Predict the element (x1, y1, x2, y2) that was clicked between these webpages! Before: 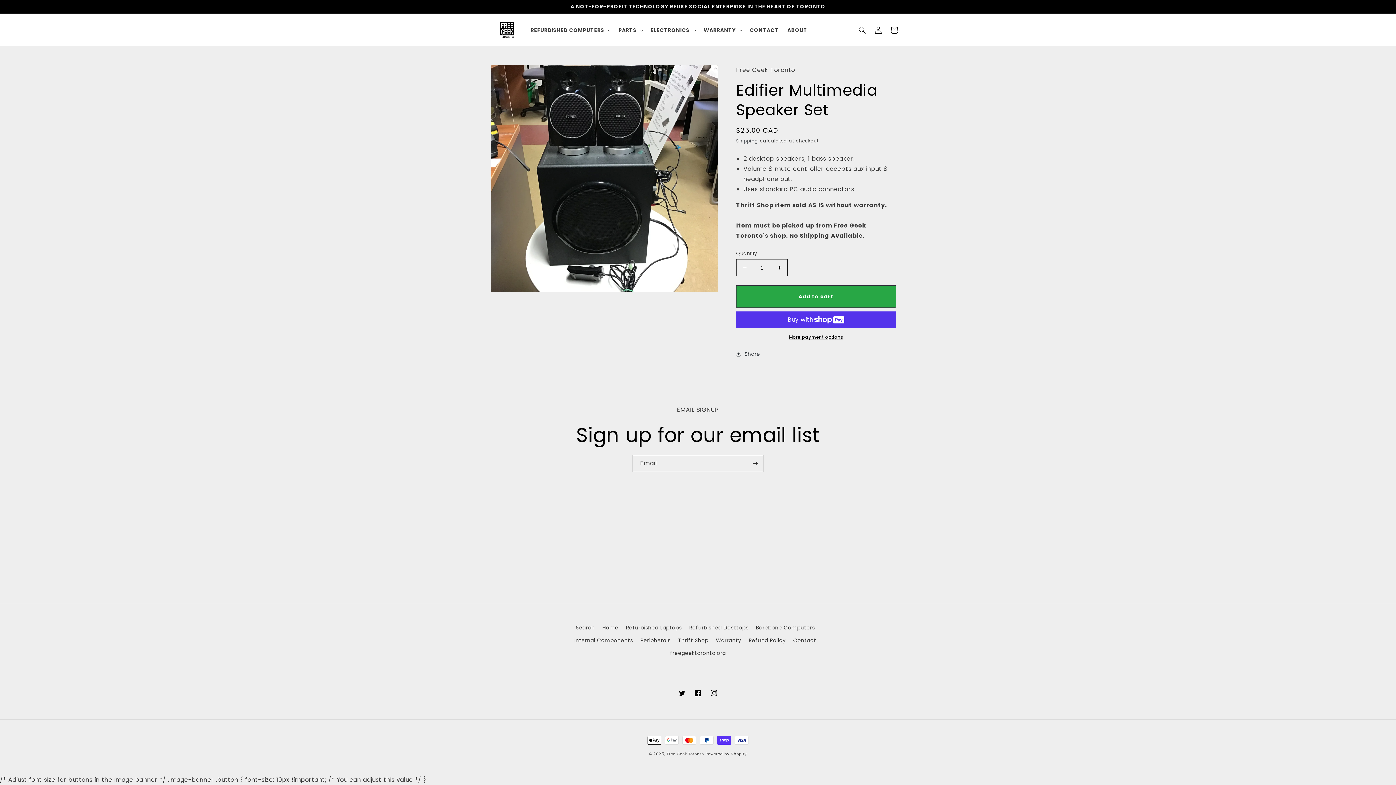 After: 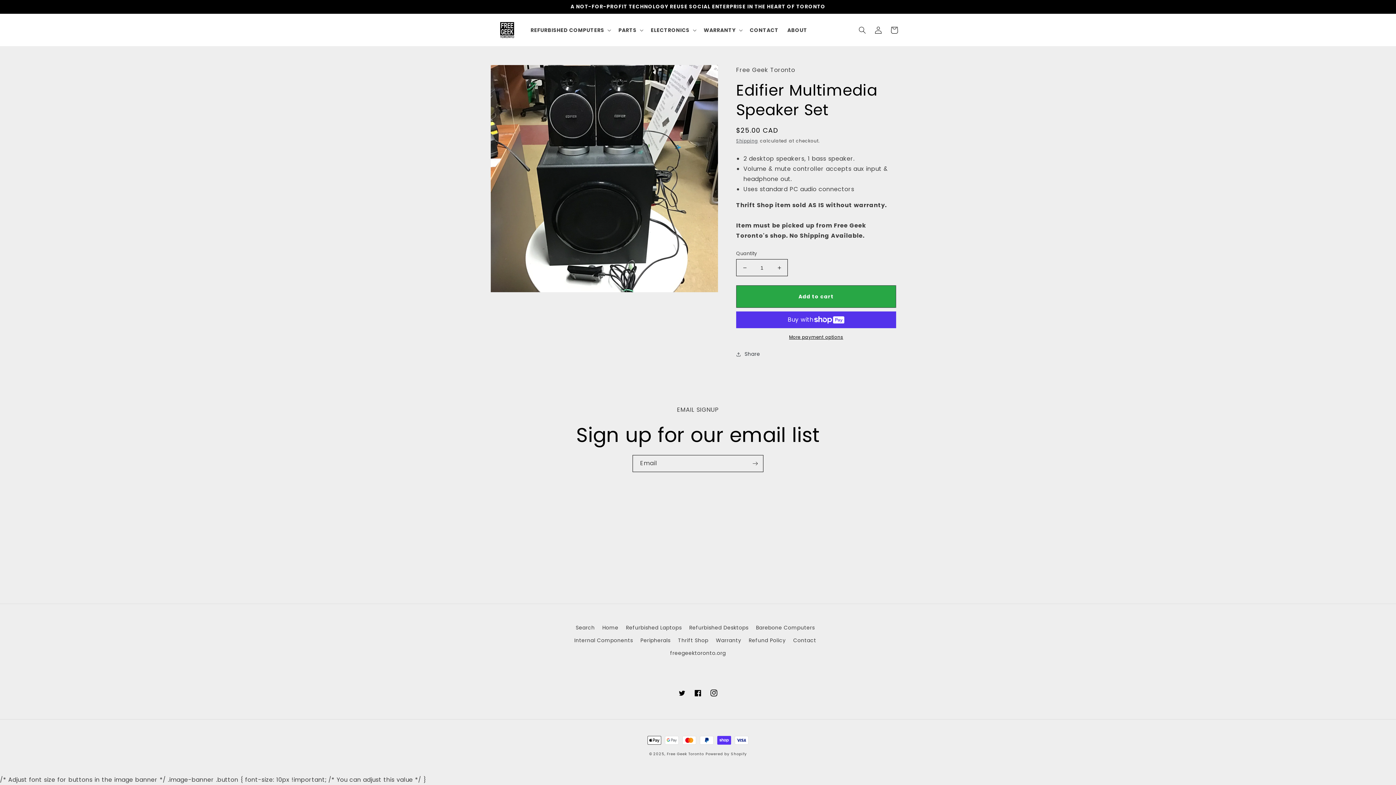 Action: label: Instagram bbox: (706, 685, 722, 701)